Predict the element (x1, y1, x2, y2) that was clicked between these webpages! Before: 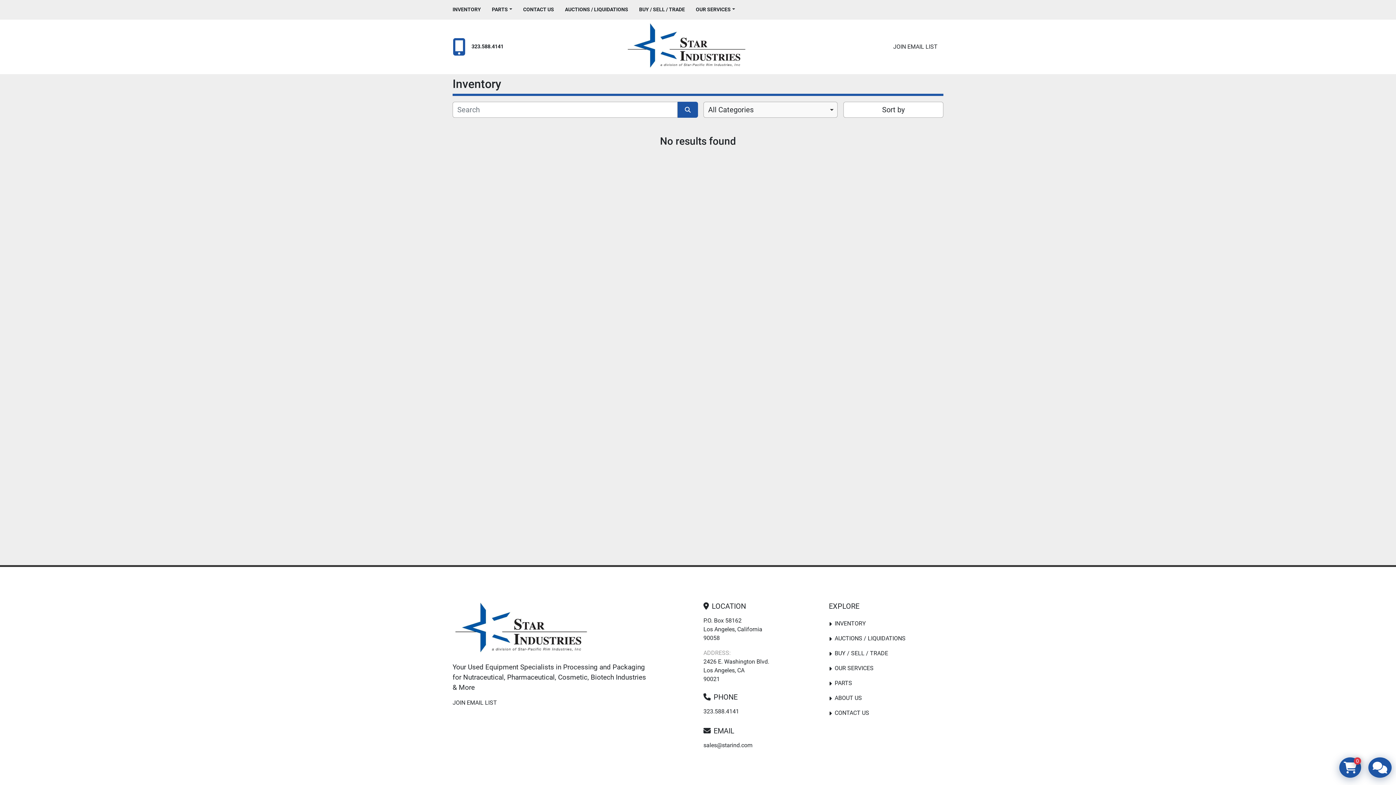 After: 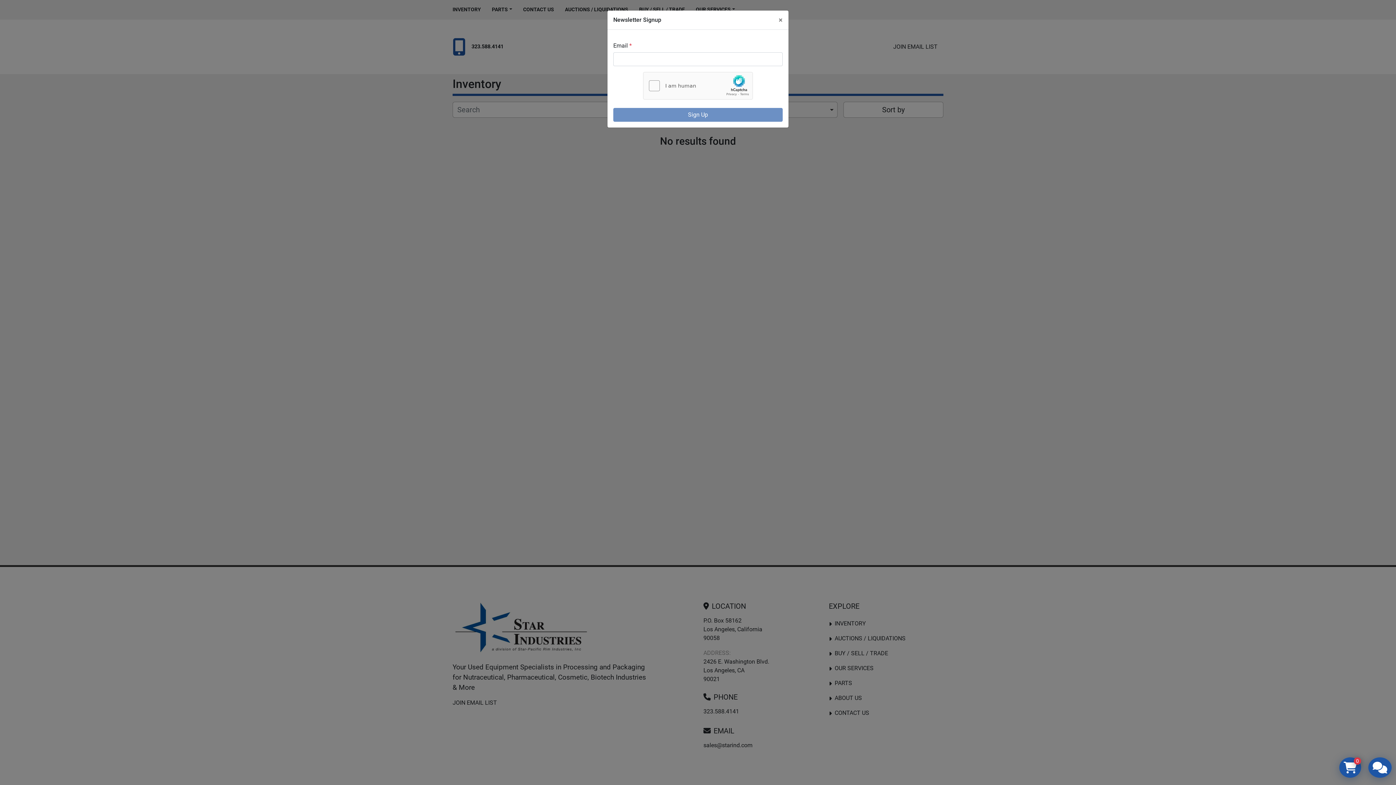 Action: bbox: (893, 42, 937, 51) label: JOIN EMAIL LIST